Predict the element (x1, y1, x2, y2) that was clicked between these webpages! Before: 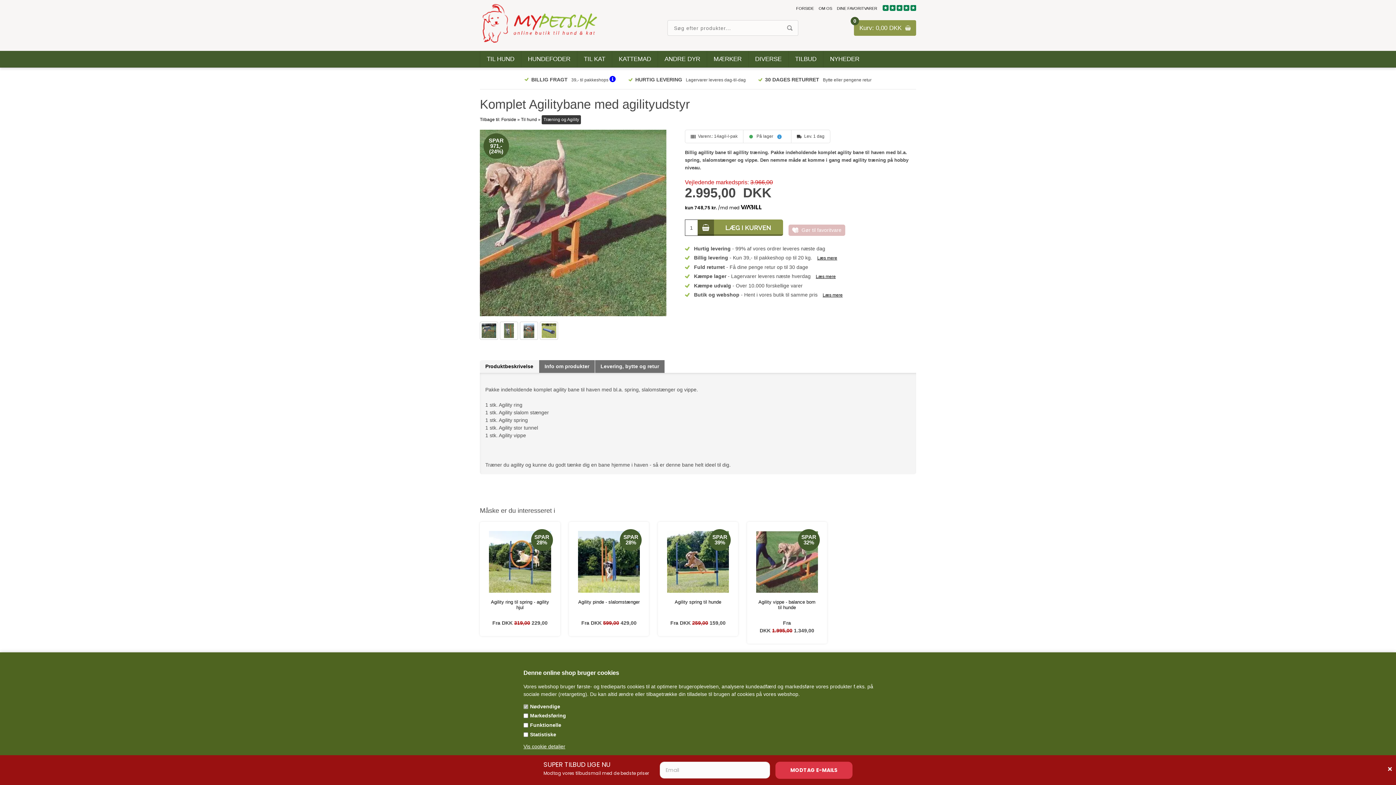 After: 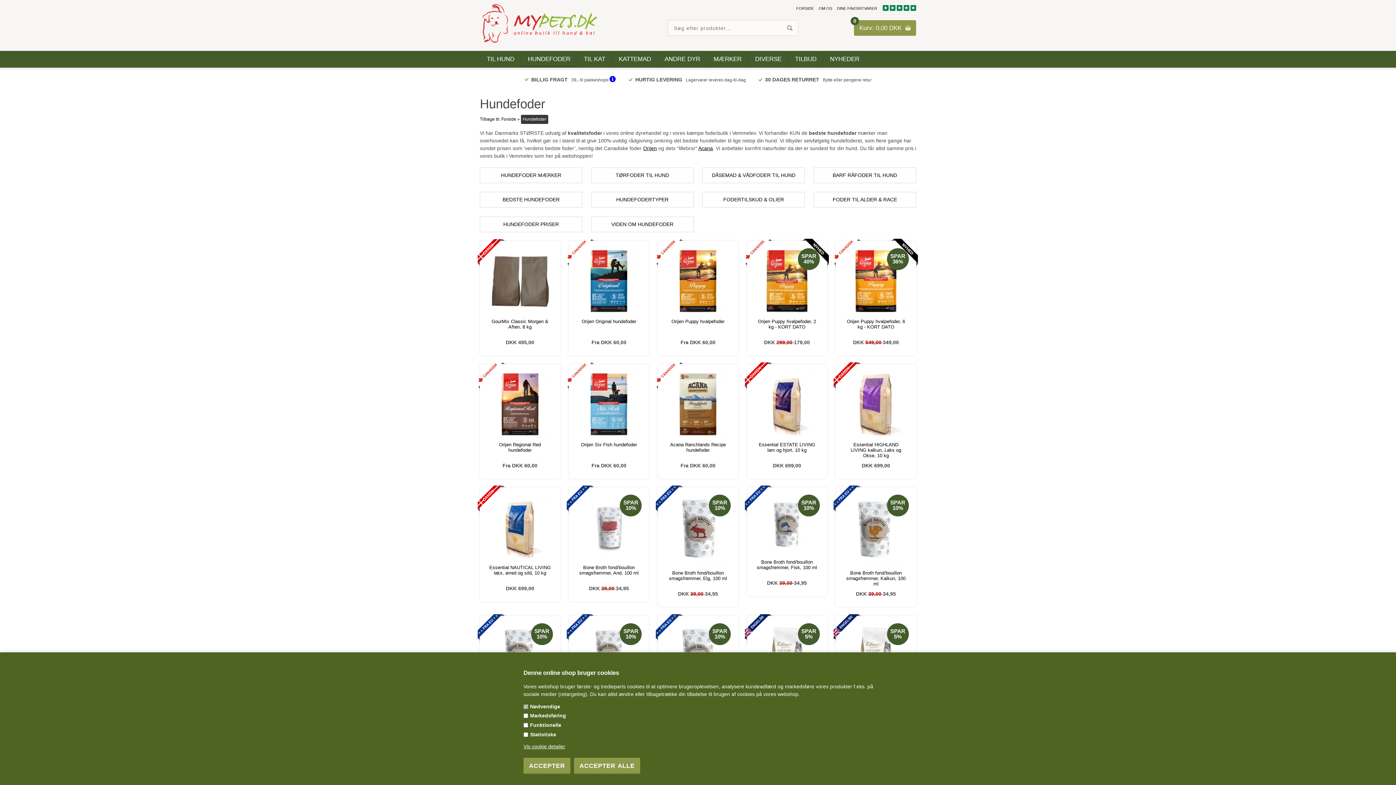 Action: label: HUNDEFODER bbox: (521, 50, 577, 67)